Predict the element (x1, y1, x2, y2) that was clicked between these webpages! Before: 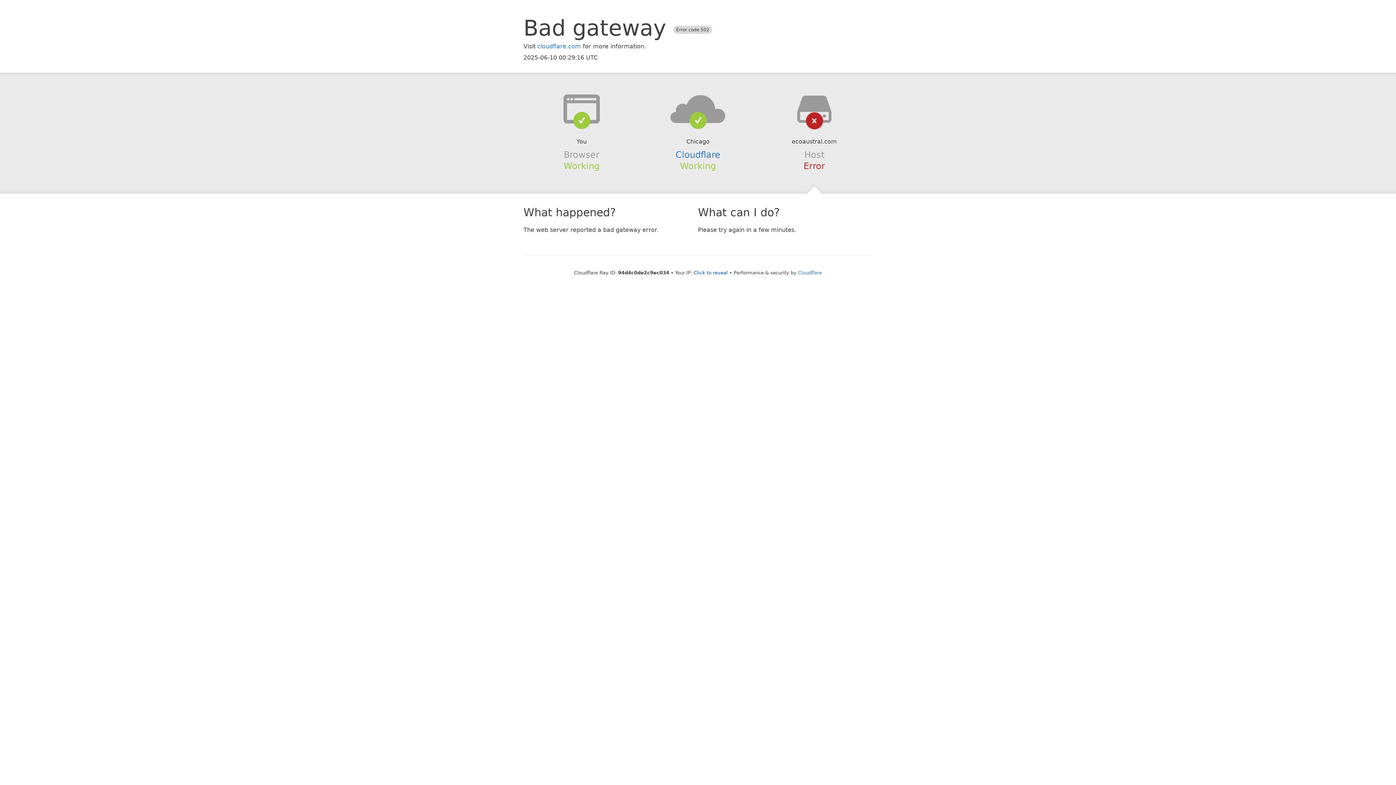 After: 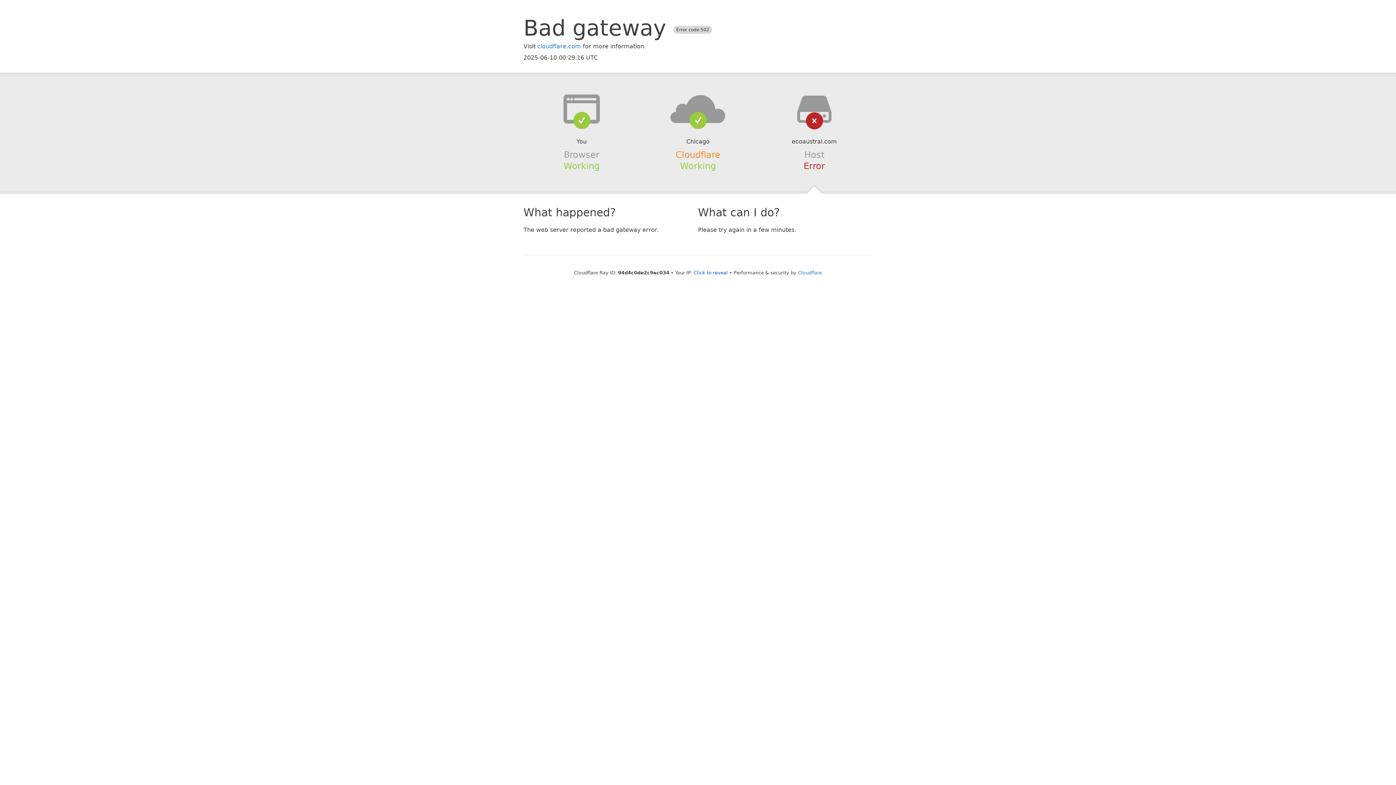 Action: bbox: (675, 149, 720, 159) label: Cloudflare